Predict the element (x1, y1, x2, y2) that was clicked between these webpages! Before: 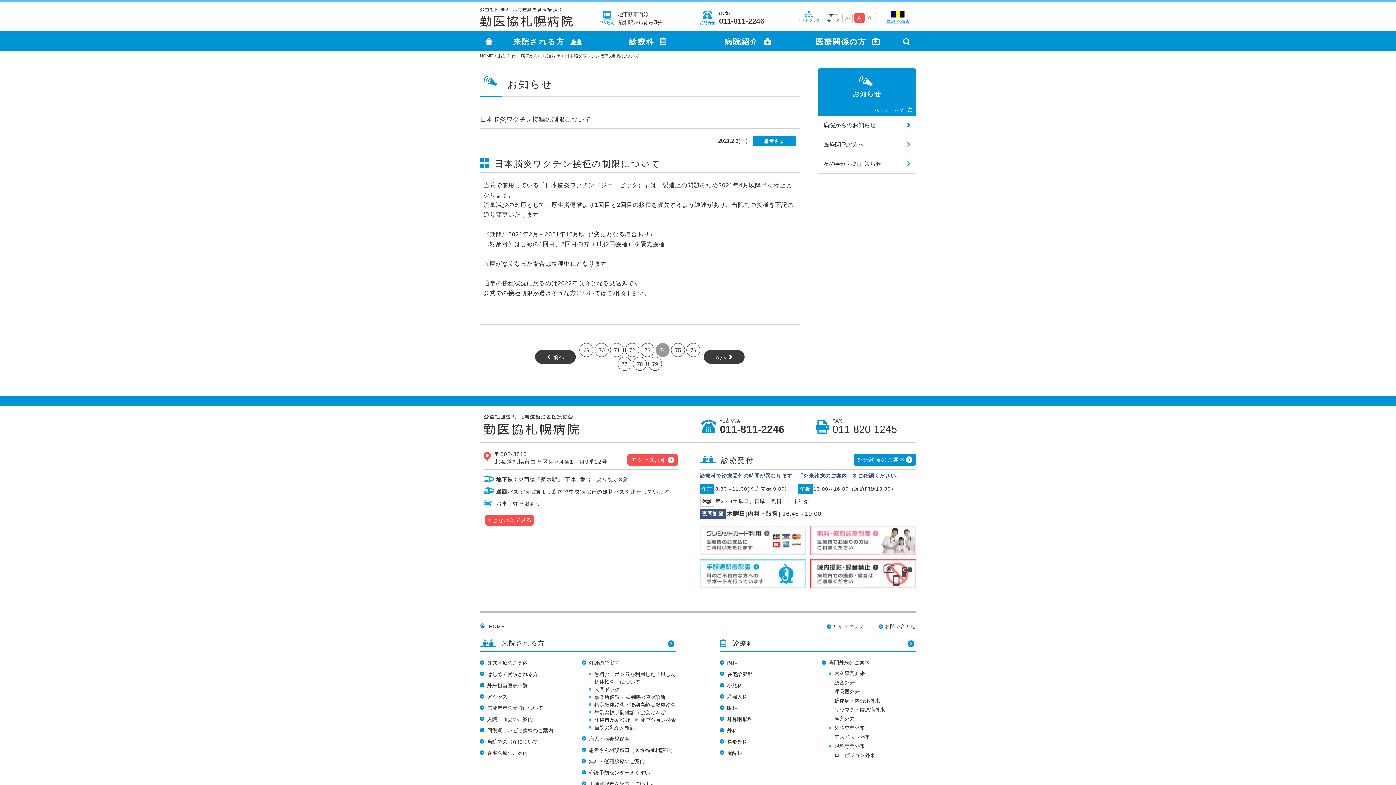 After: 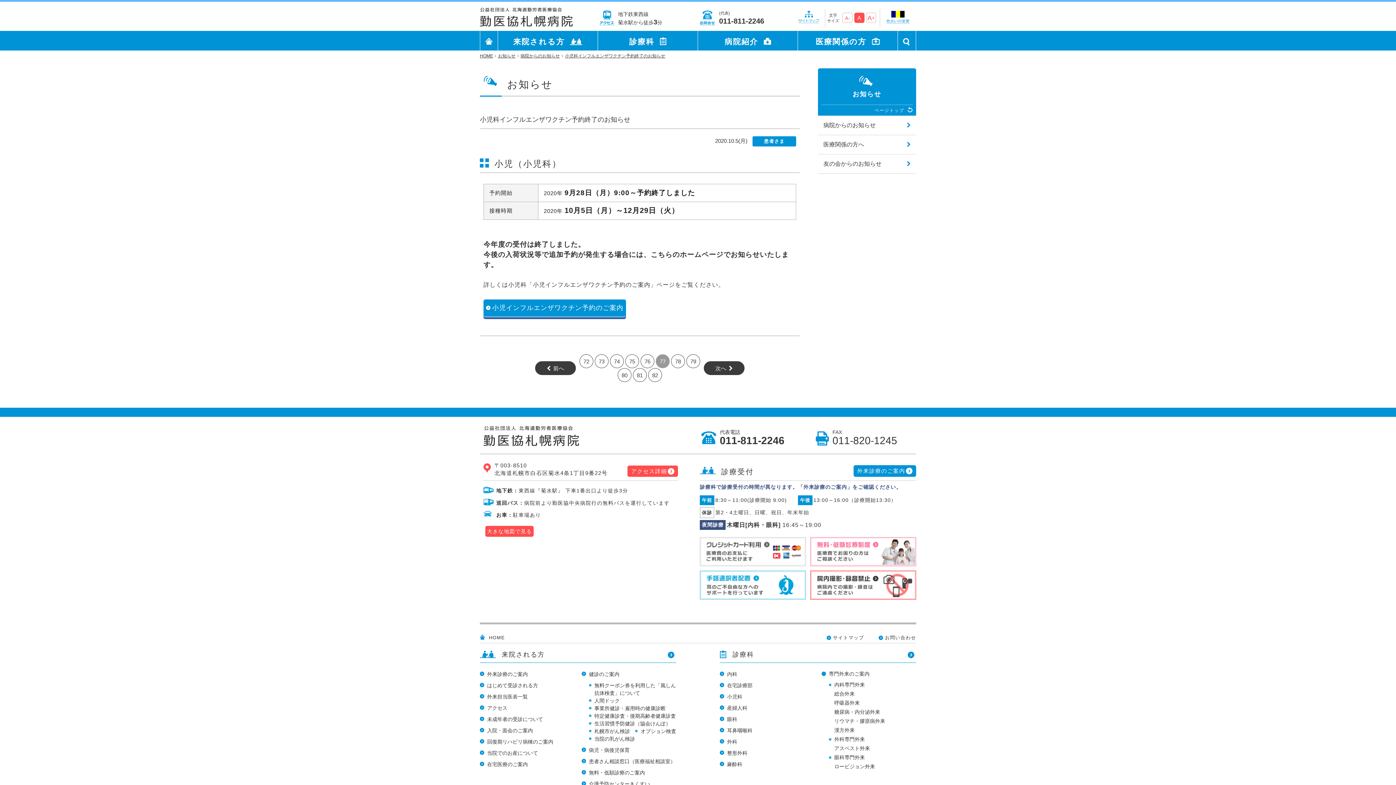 Action: label: 77 bbox: (617, 357, 631, 370)